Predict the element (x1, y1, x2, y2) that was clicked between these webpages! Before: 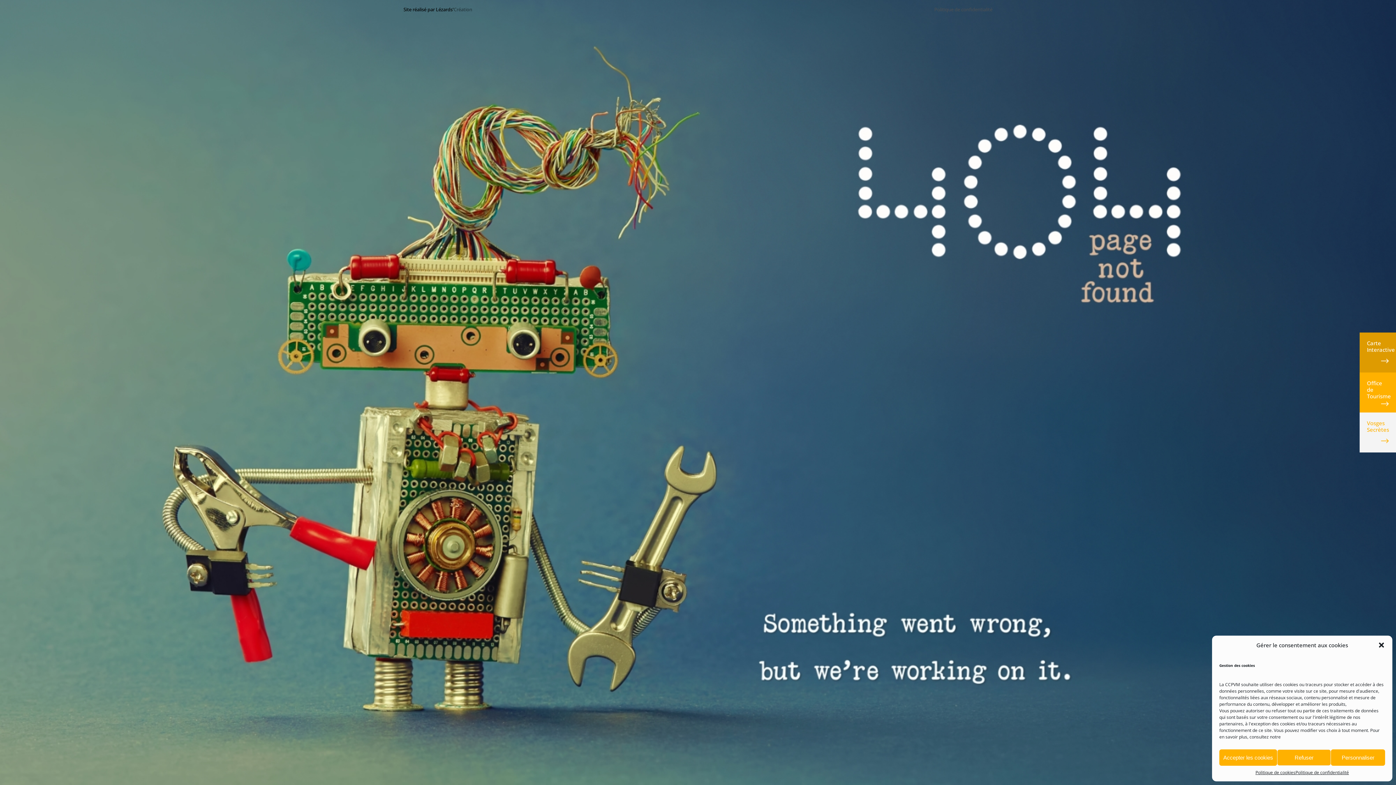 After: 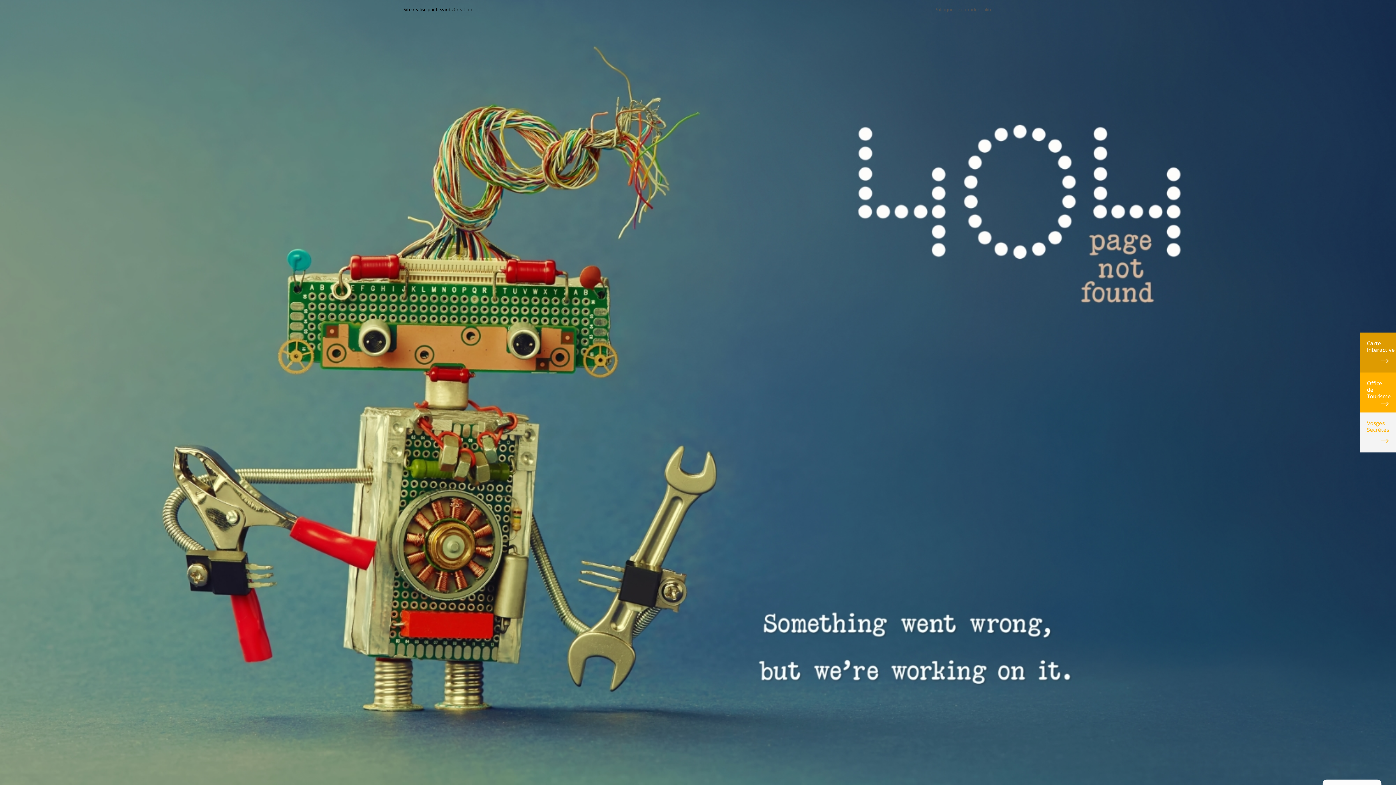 Action: bbox: (1277, 749, 1331, 766) label: Refuser